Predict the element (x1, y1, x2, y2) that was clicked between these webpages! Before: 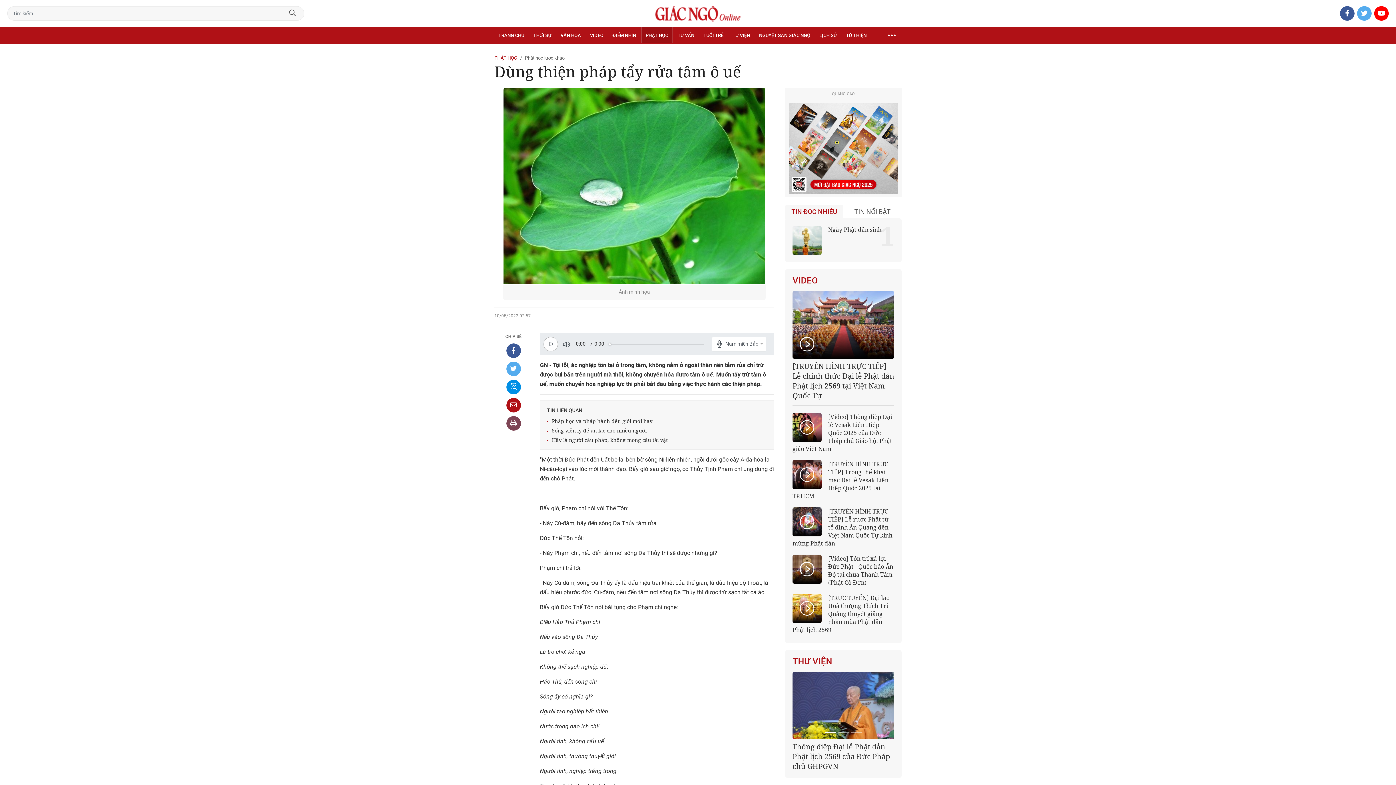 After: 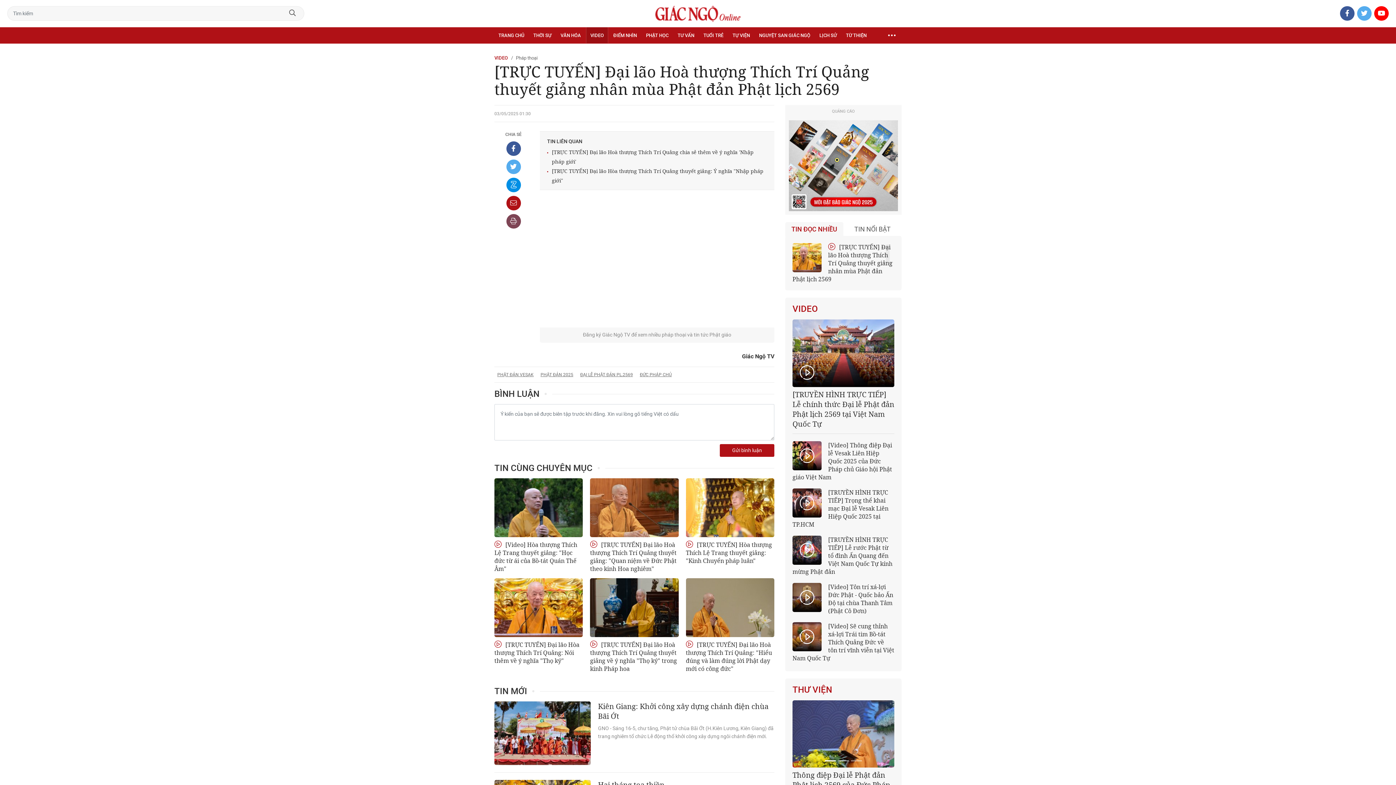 Action: bbox: (792, 594, 821, 623)